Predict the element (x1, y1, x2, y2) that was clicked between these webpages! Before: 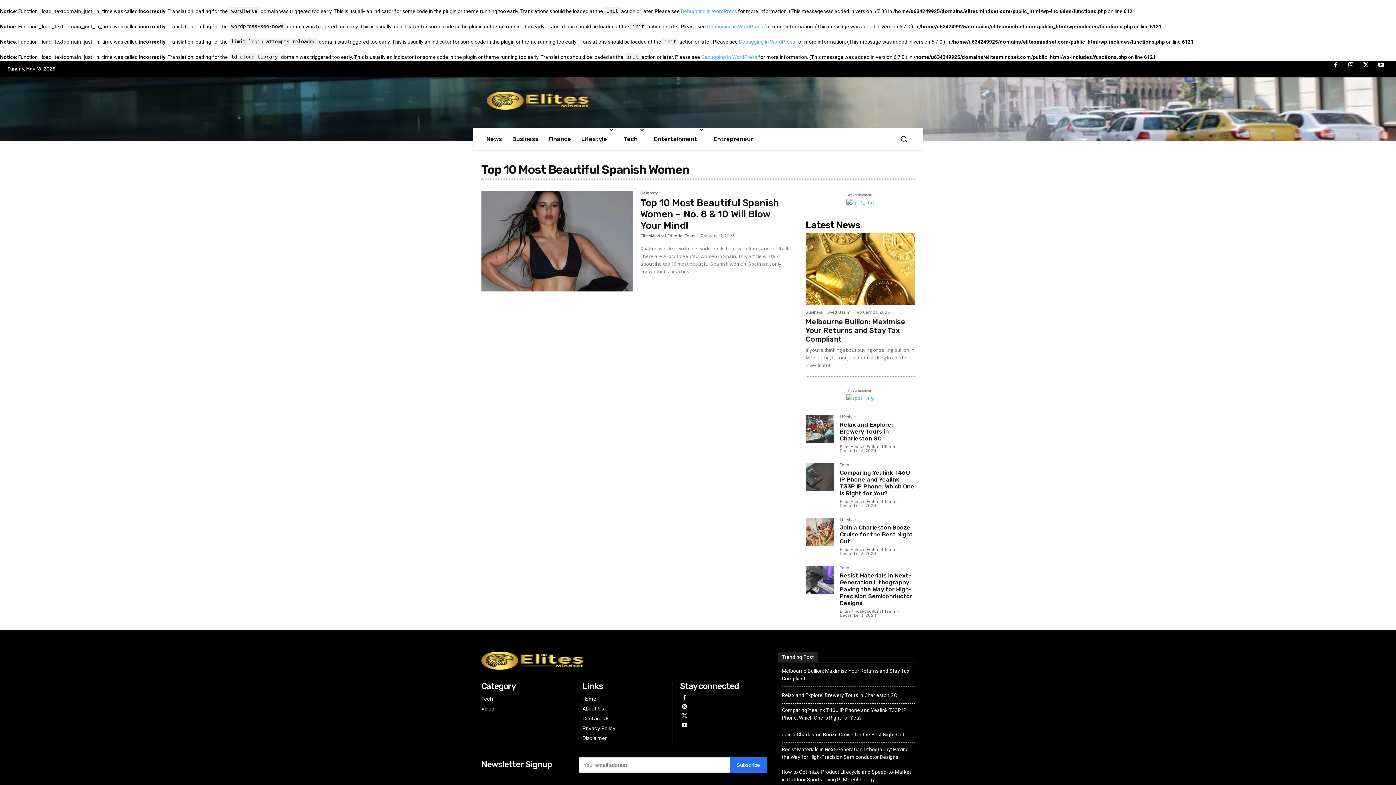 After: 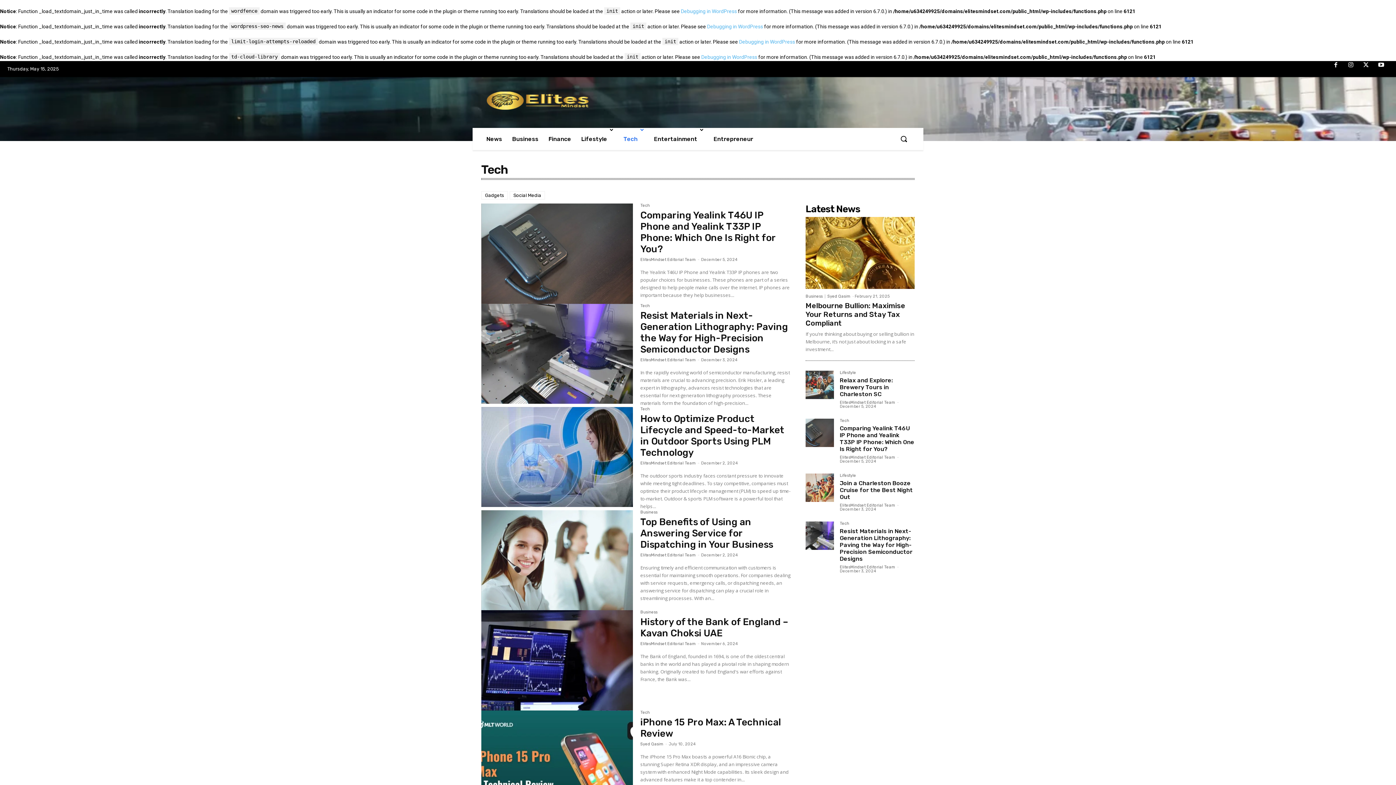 Action: bbox: (481, 694, 524, 704) label: Tech